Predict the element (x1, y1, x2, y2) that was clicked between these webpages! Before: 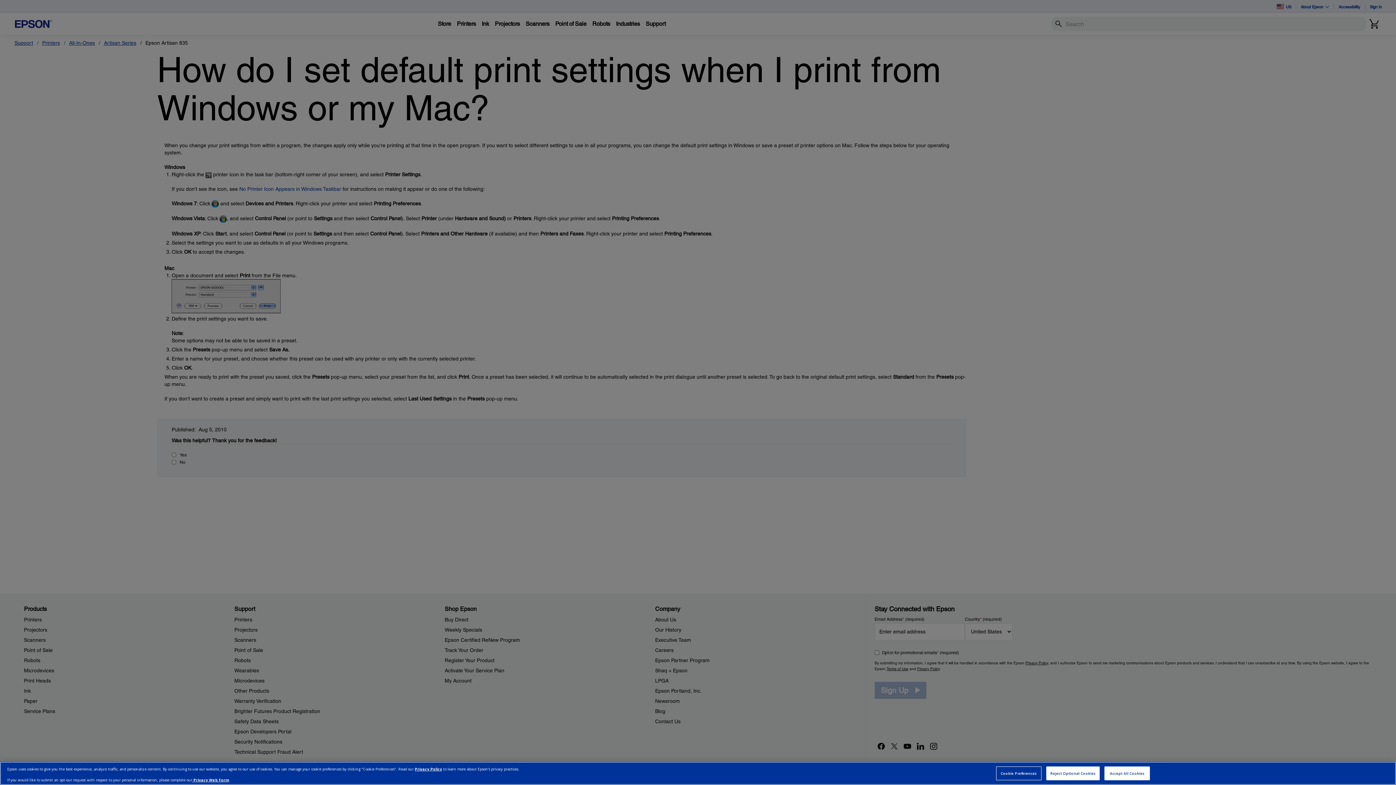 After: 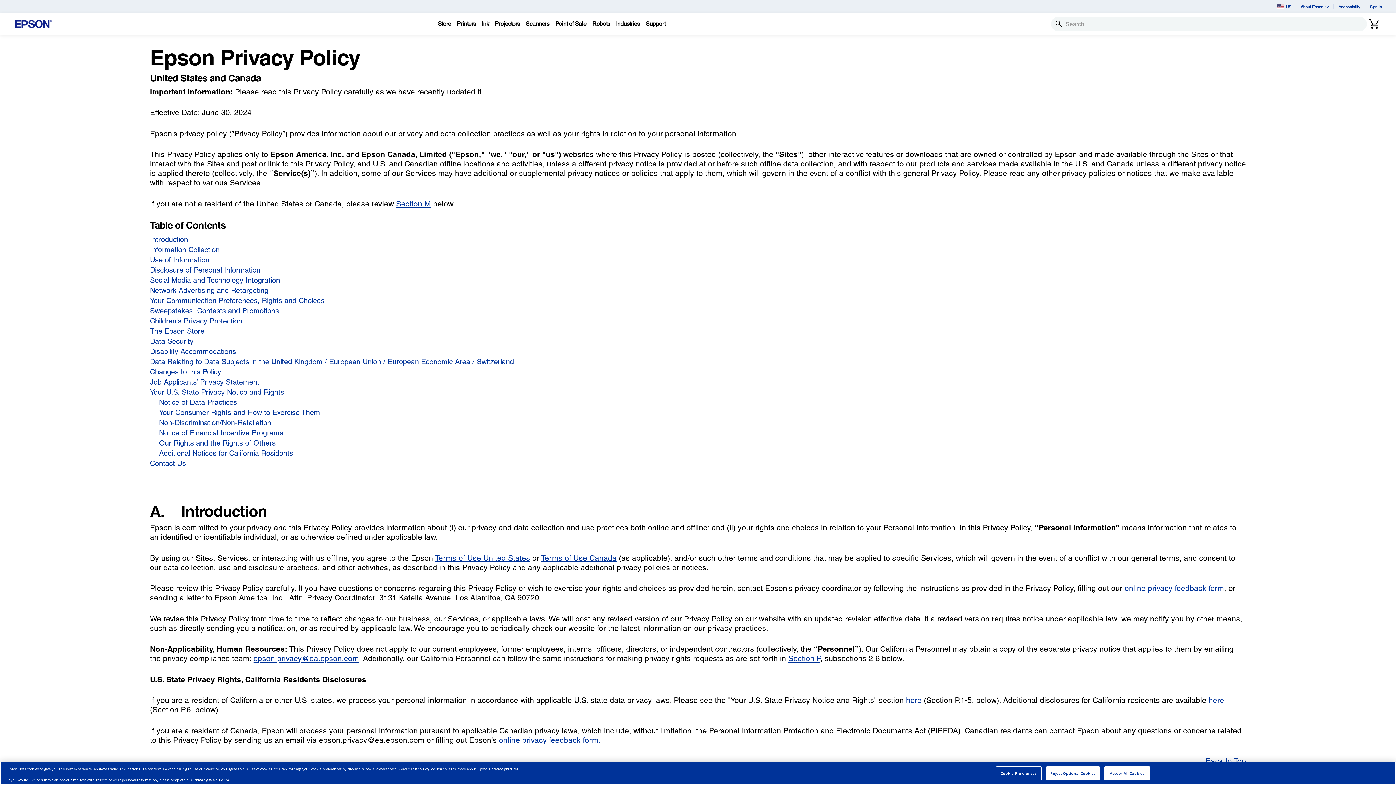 Action: label: Privacy Policy bbox: (414, 766, 442, 771)